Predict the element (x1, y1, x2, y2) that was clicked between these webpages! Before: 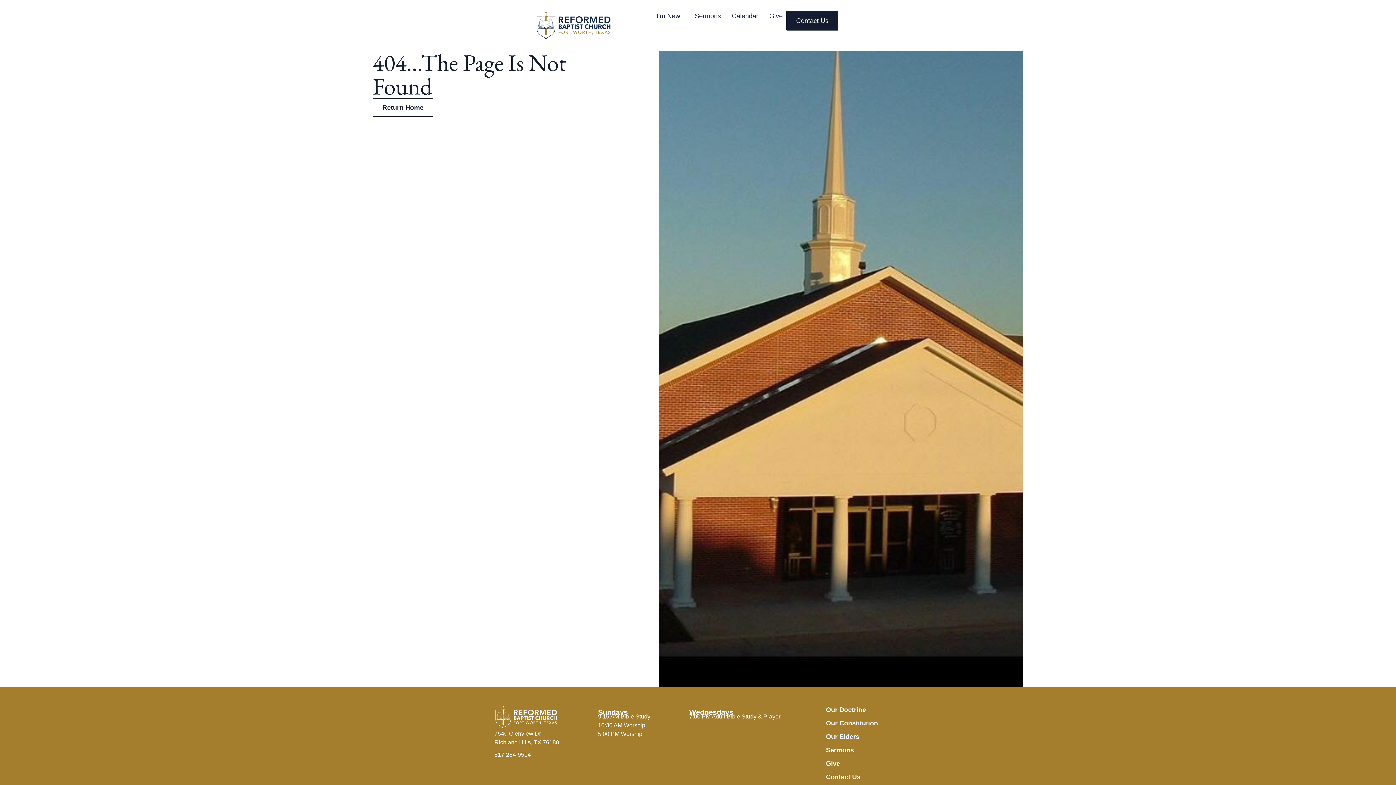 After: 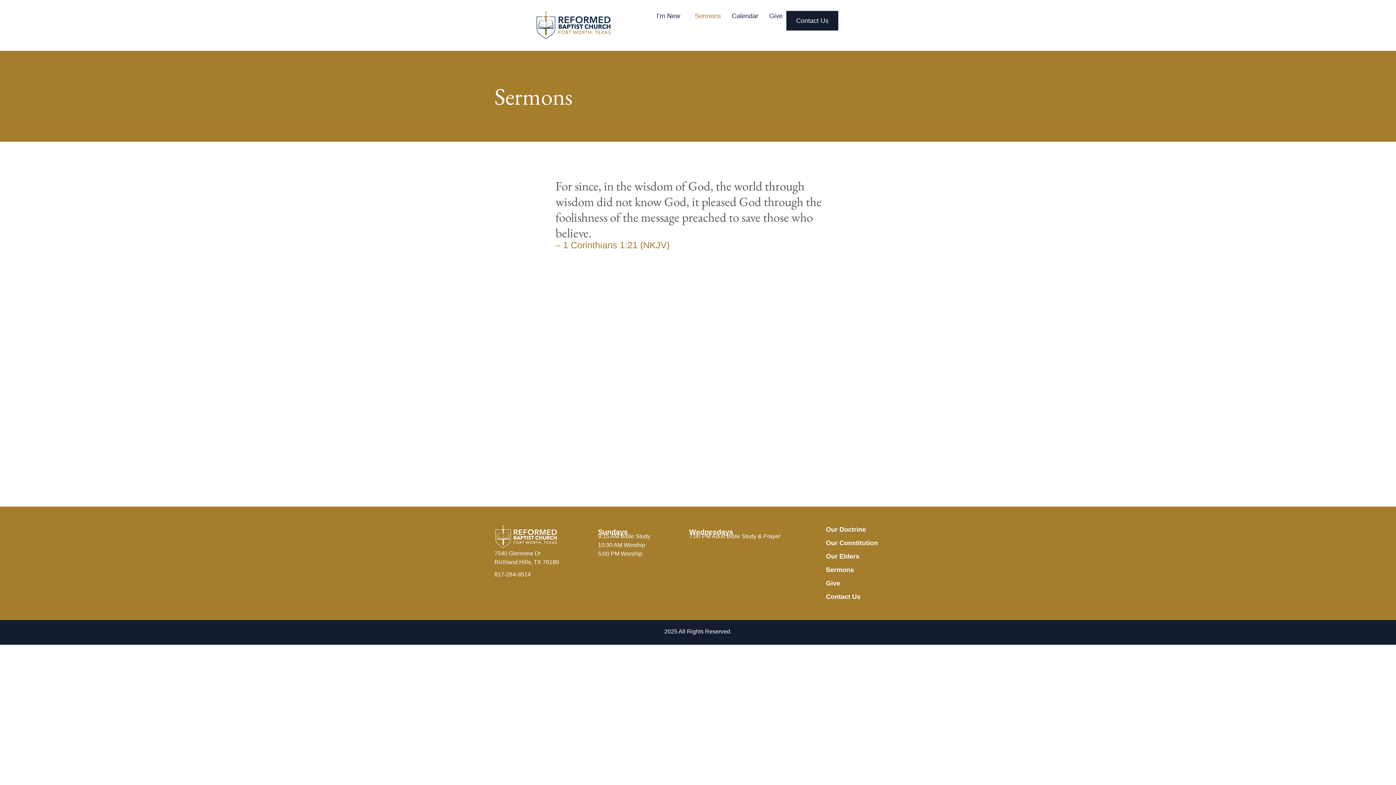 Action: label: Sermons bbox: (826, 745, 901, 755)